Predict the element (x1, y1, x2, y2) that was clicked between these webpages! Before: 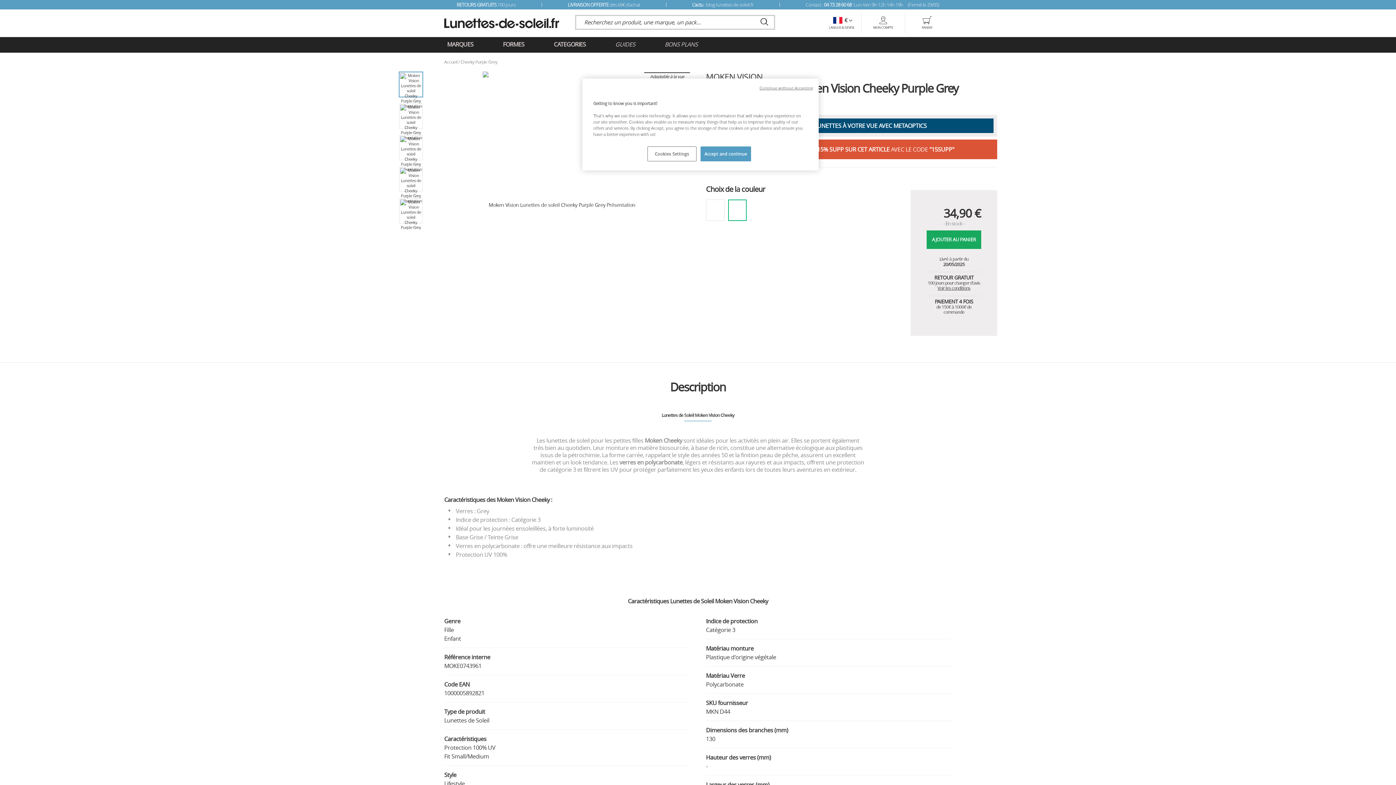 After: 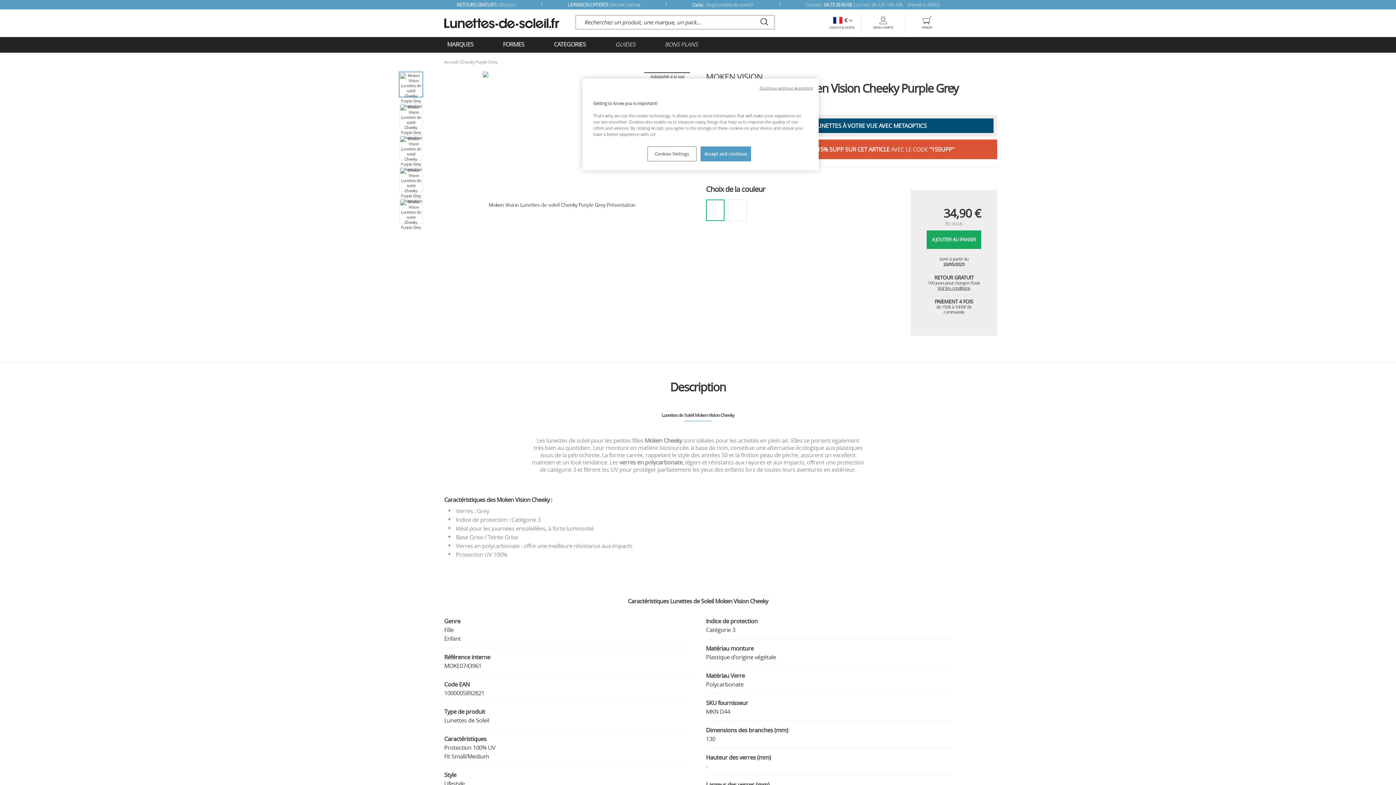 Action: bbox: (706, 199, 724, 220)